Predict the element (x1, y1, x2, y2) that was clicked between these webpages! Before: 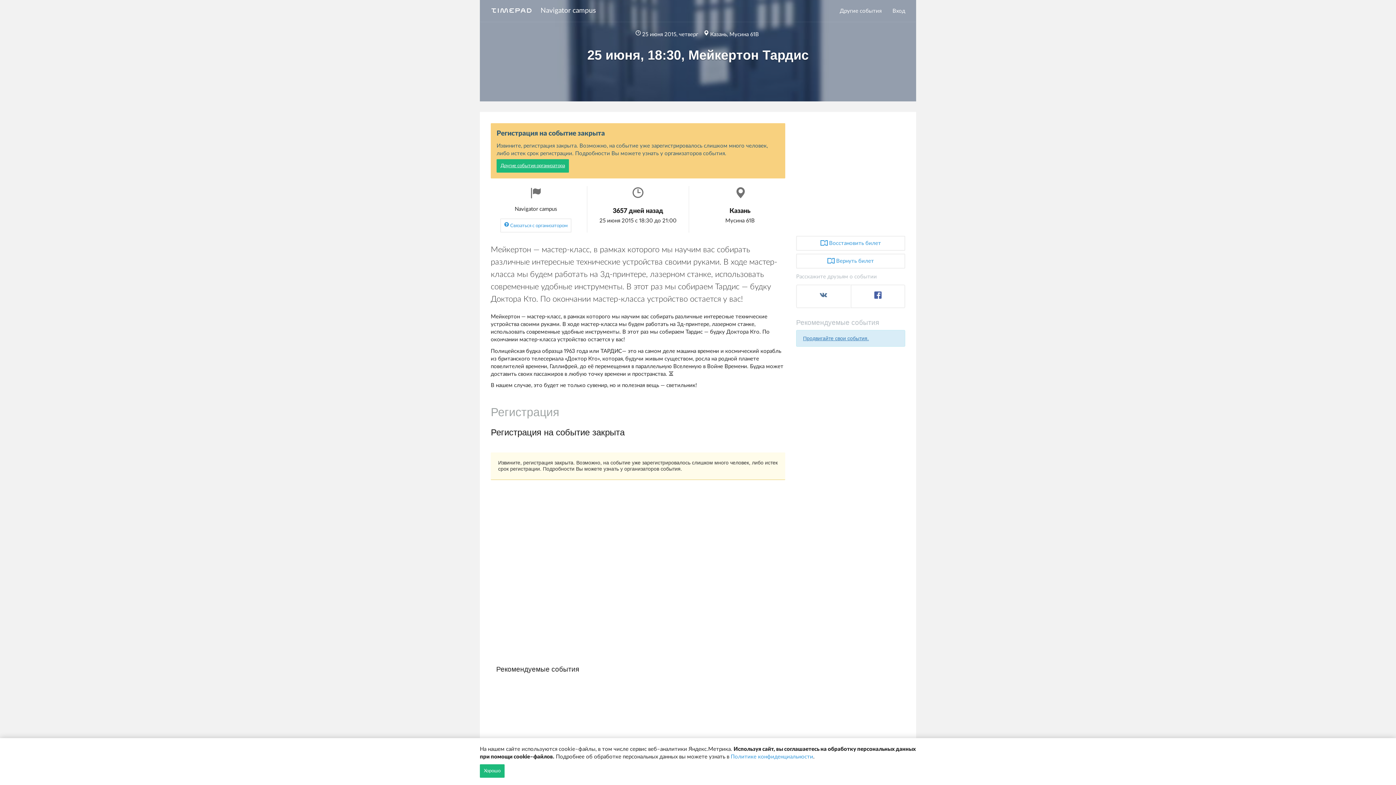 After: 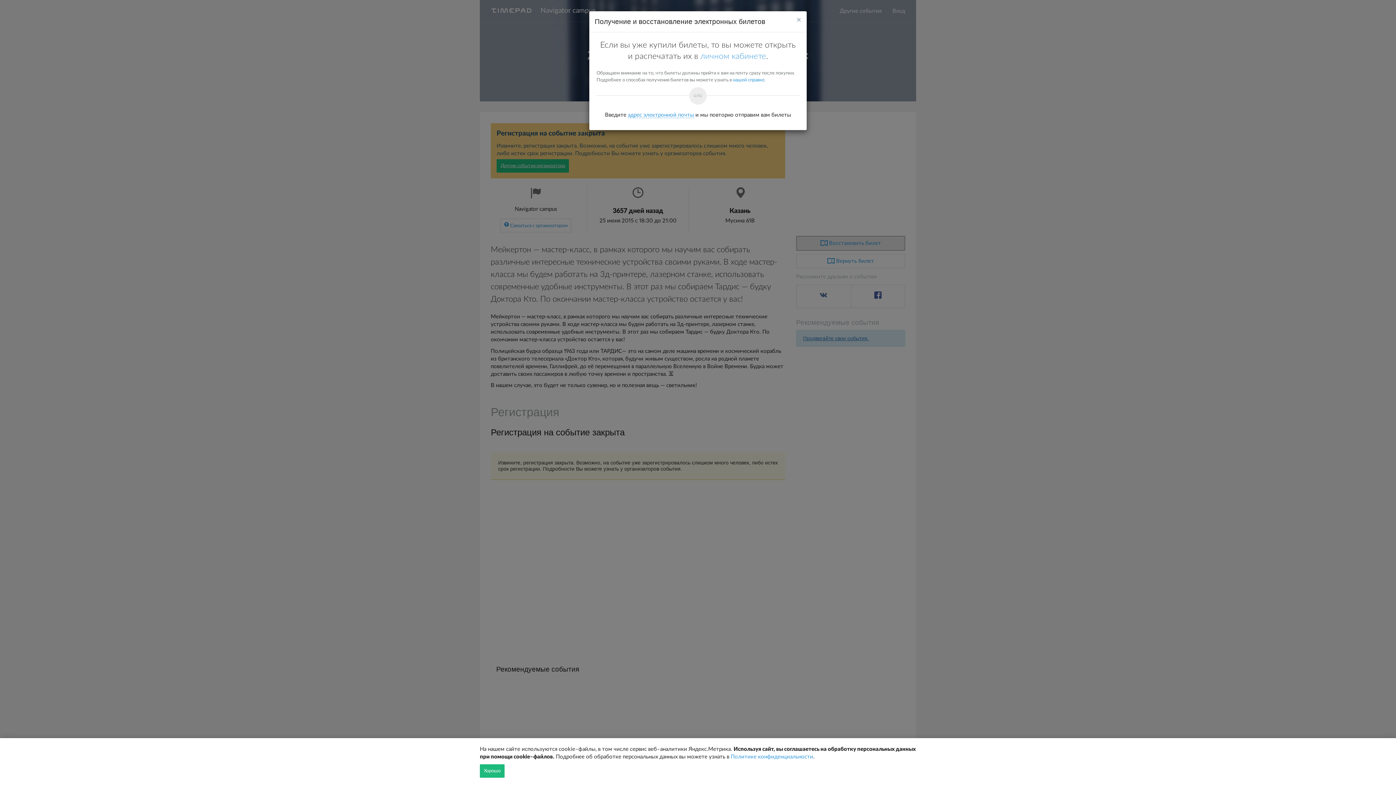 Action: label:  Восстановить билет bbox: (796, 236, 905, 251)